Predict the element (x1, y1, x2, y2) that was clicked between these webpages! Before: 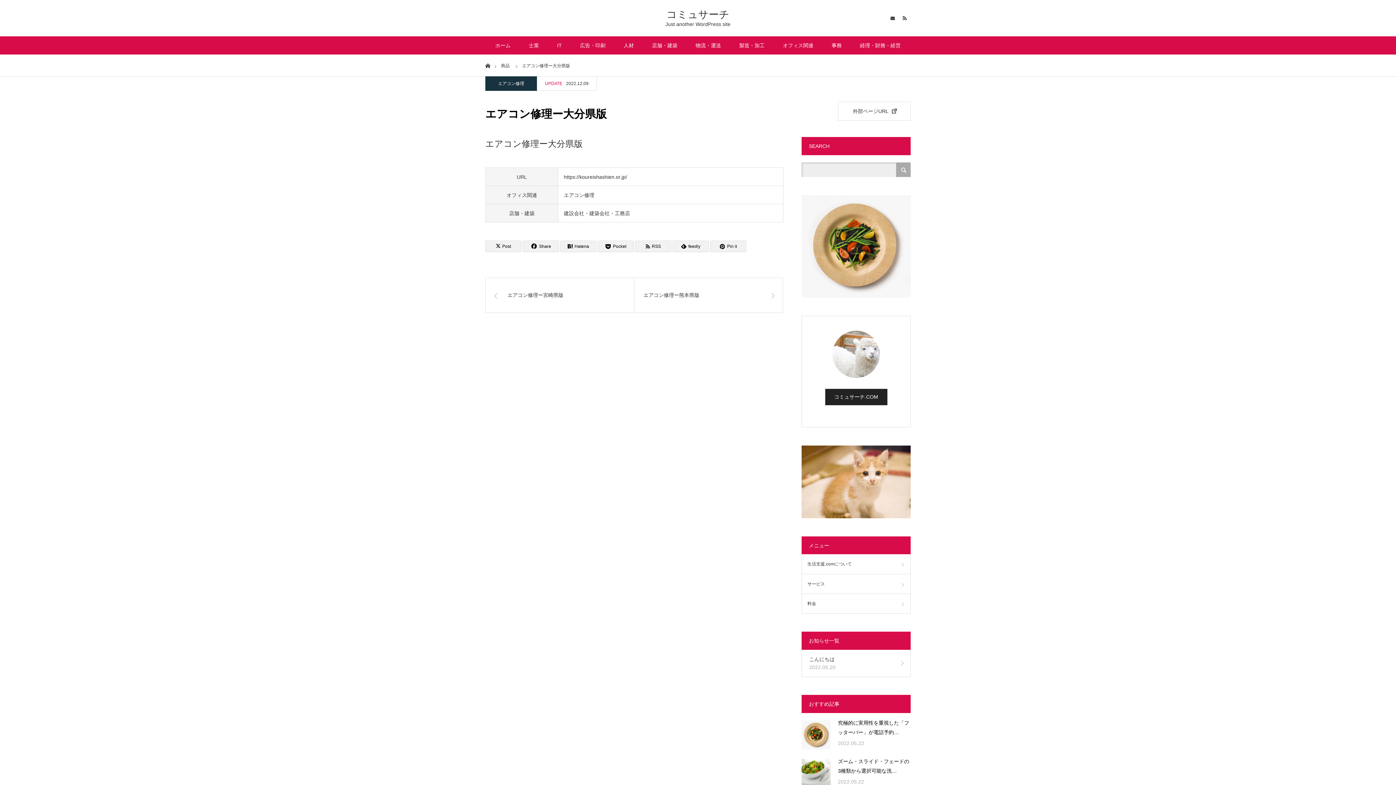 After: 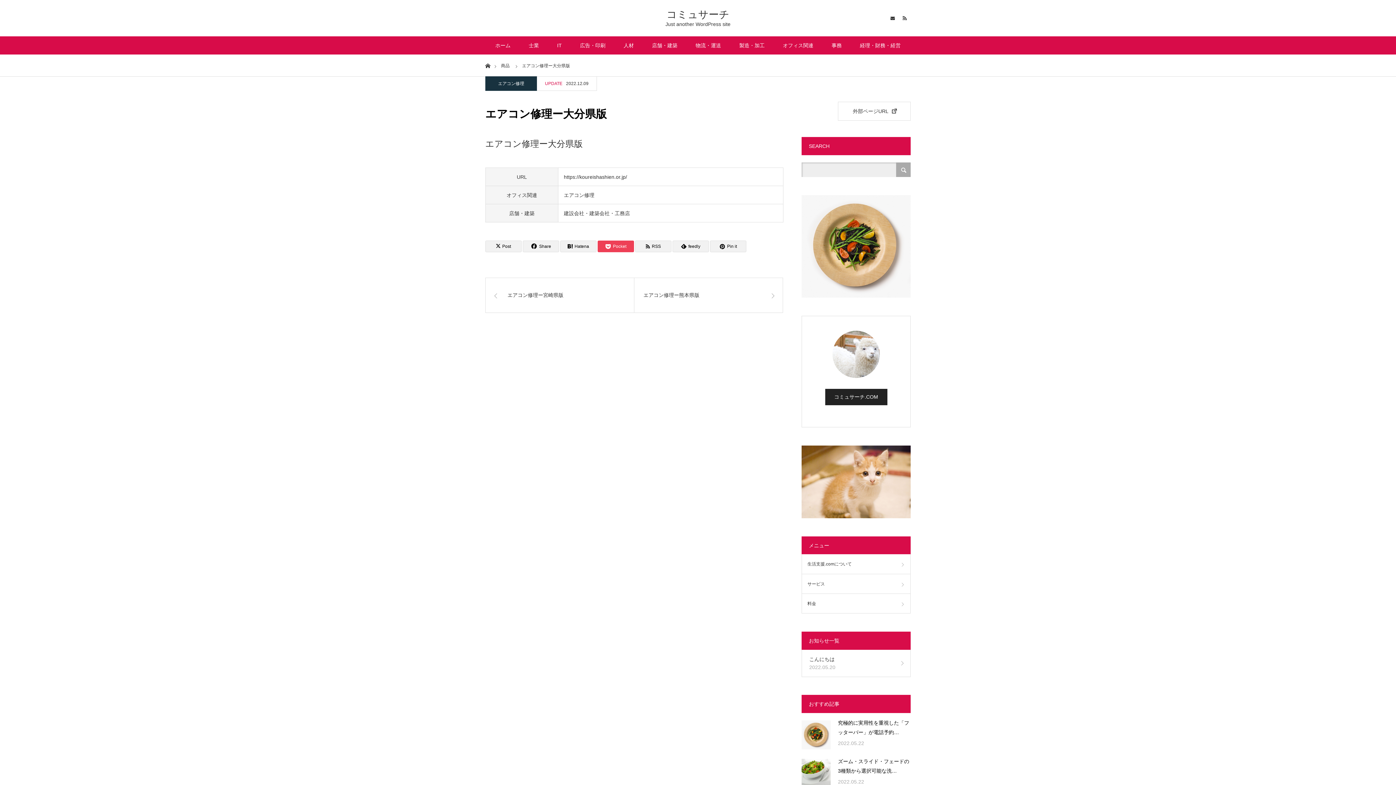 Action: bbox: (597, 240, 634, 252) label: Pocket